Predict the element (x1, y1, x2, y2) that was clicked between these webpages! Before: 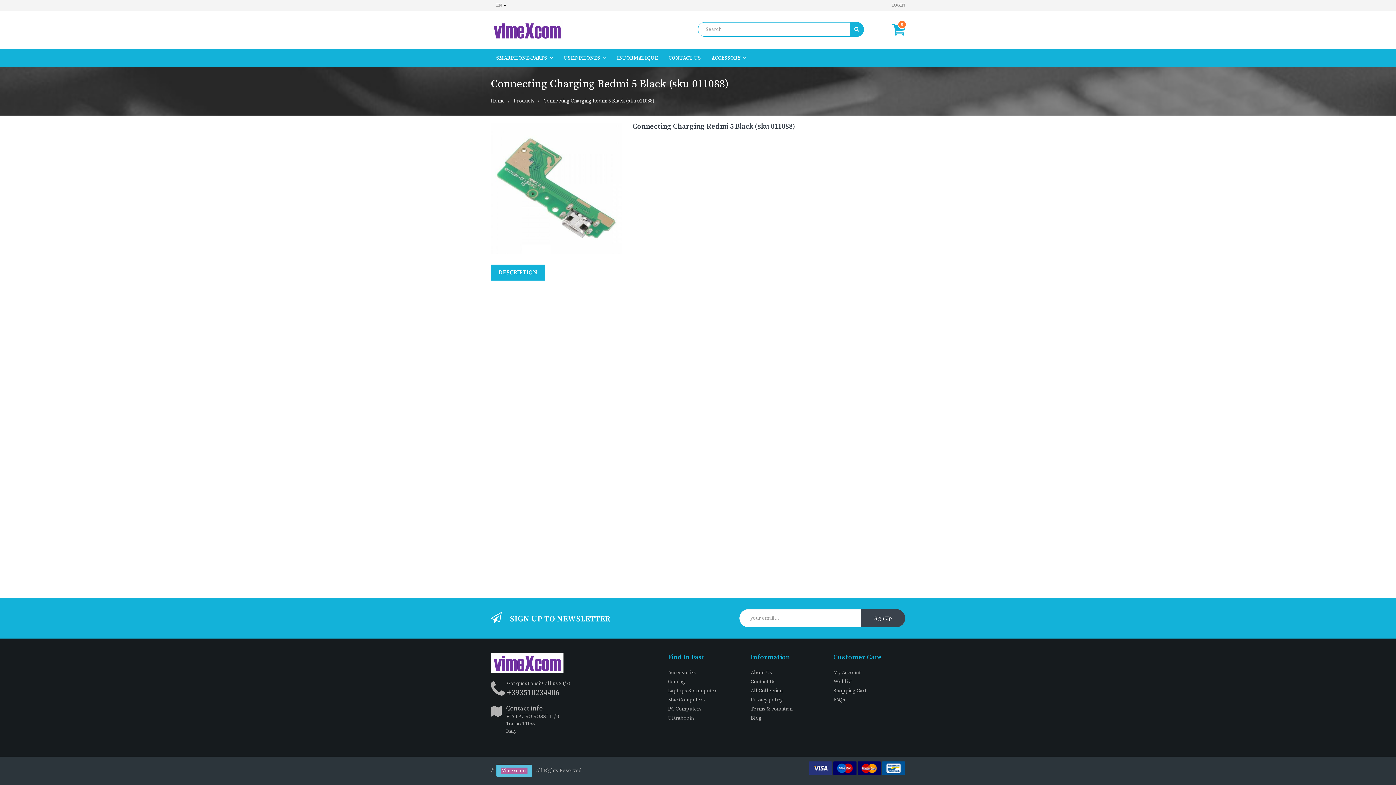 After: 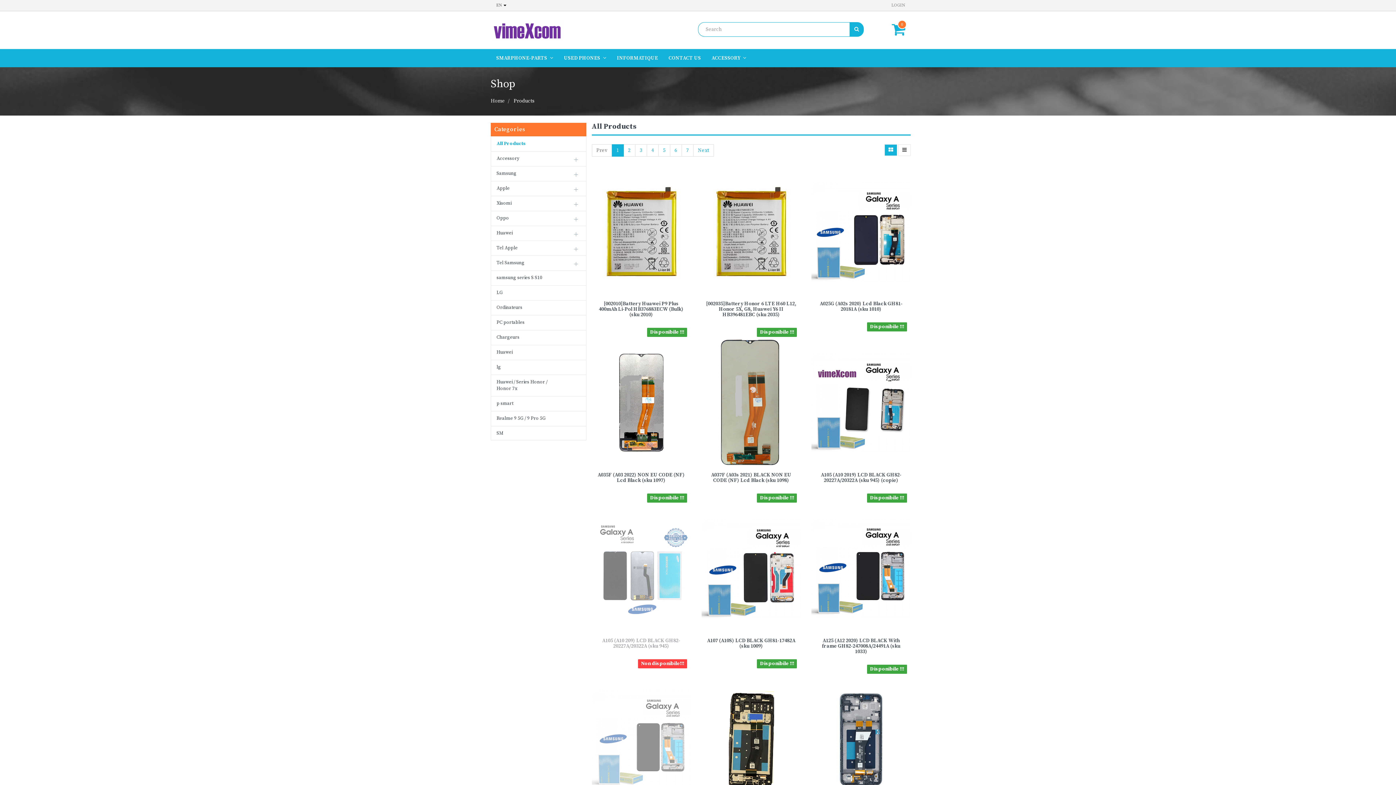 Action: bbox: (750, 688, 782, 694) label: All Collection